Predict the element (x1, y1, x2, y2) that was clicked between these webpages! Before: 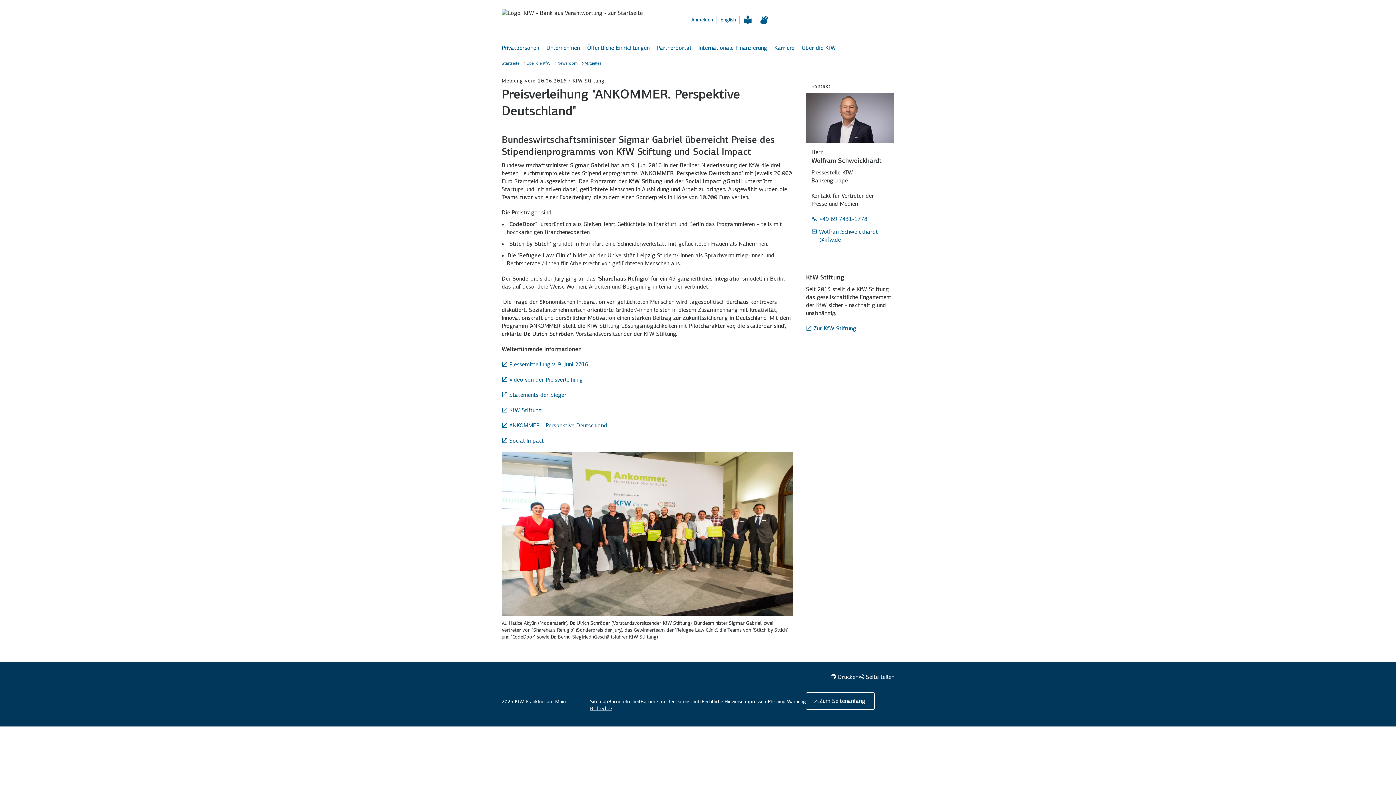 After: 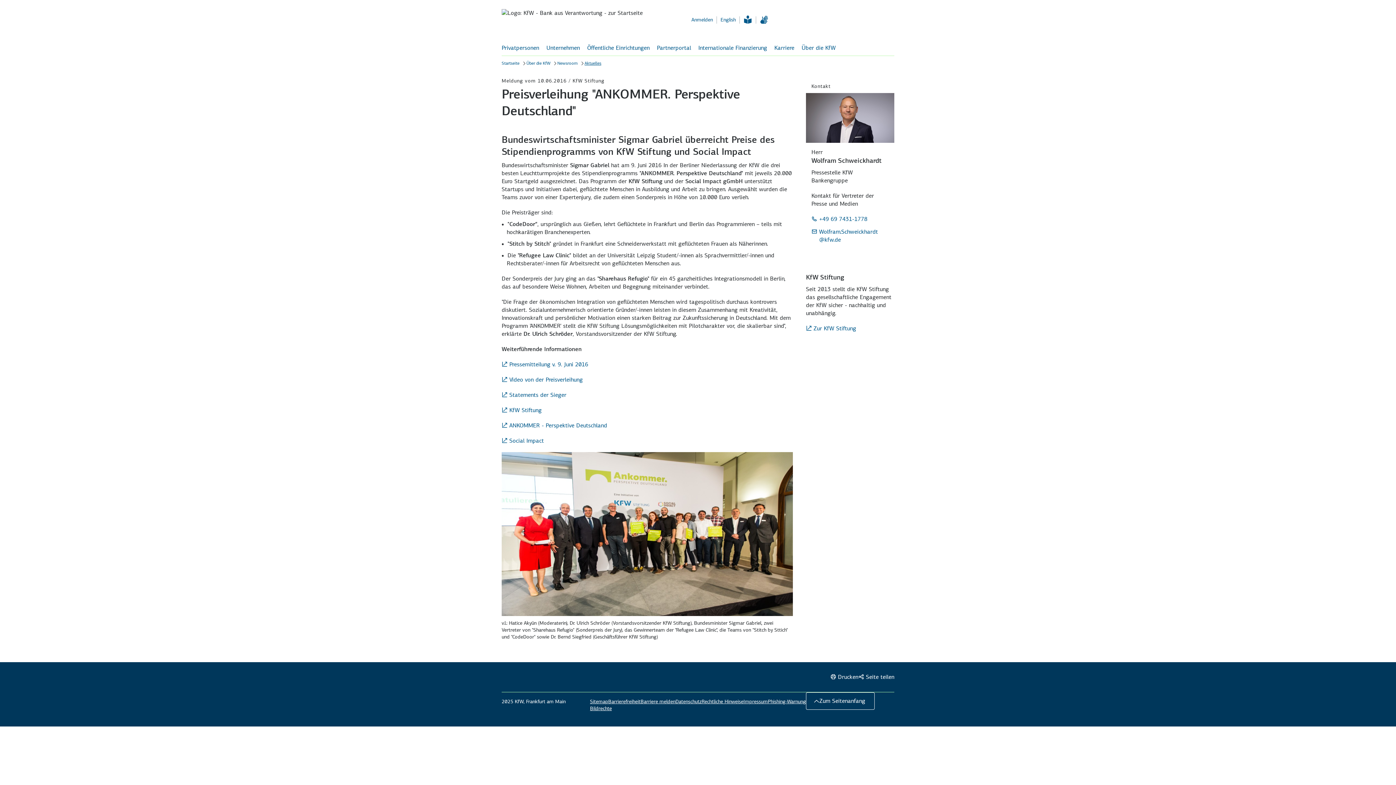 Action: label: Aktuelles bbox: (584, 60, 601, 65)